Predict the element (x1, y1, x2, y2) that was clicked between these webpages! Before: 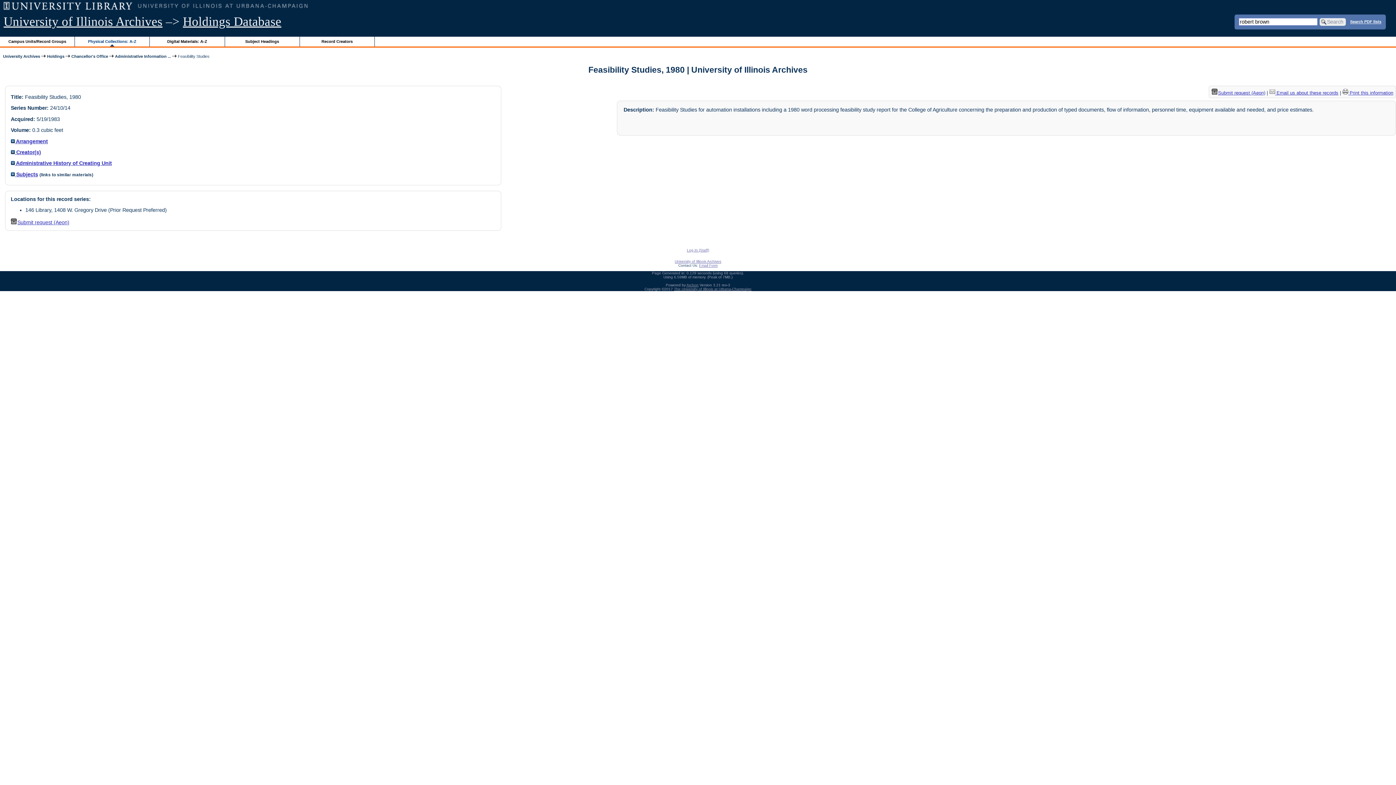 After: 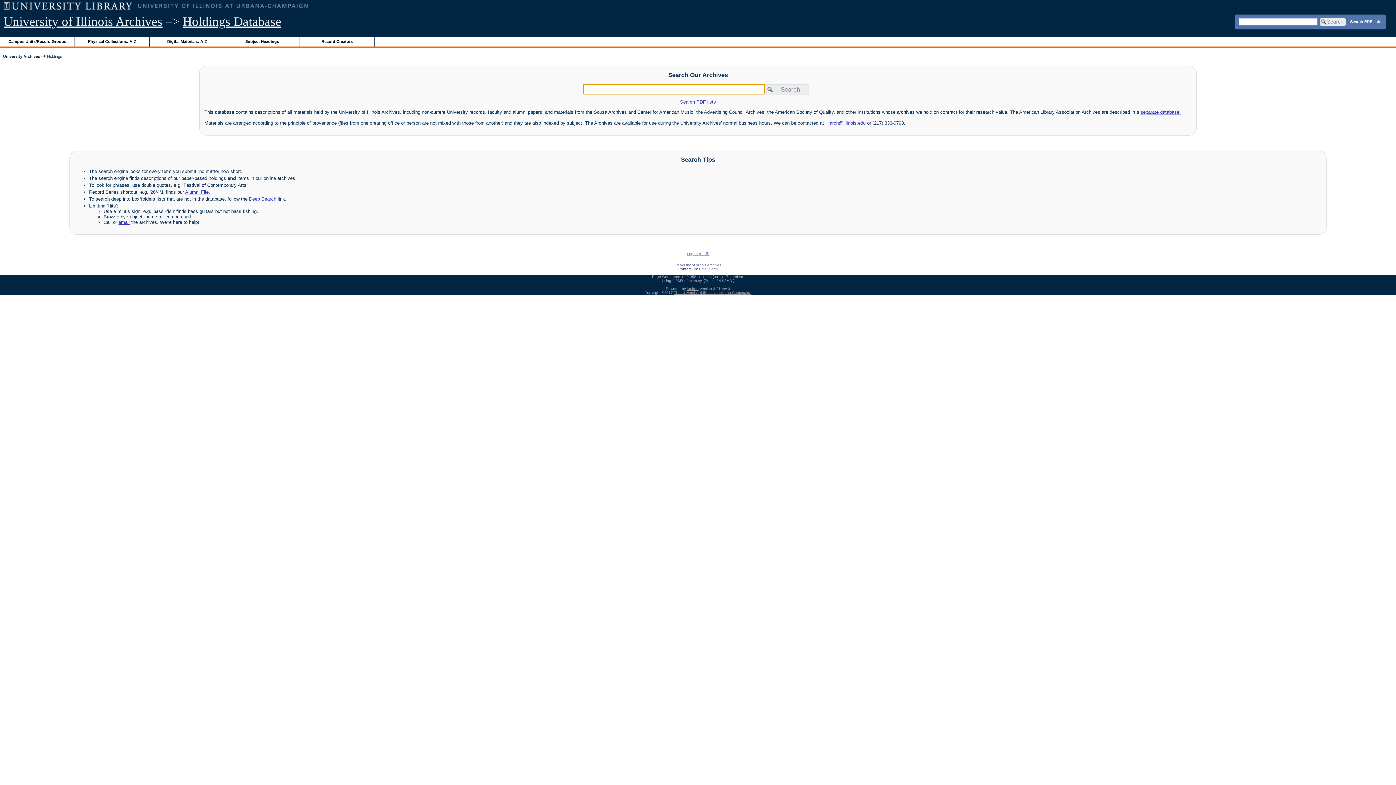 Action: label: Holdings Database bbox: (182, 14, 281, 28)